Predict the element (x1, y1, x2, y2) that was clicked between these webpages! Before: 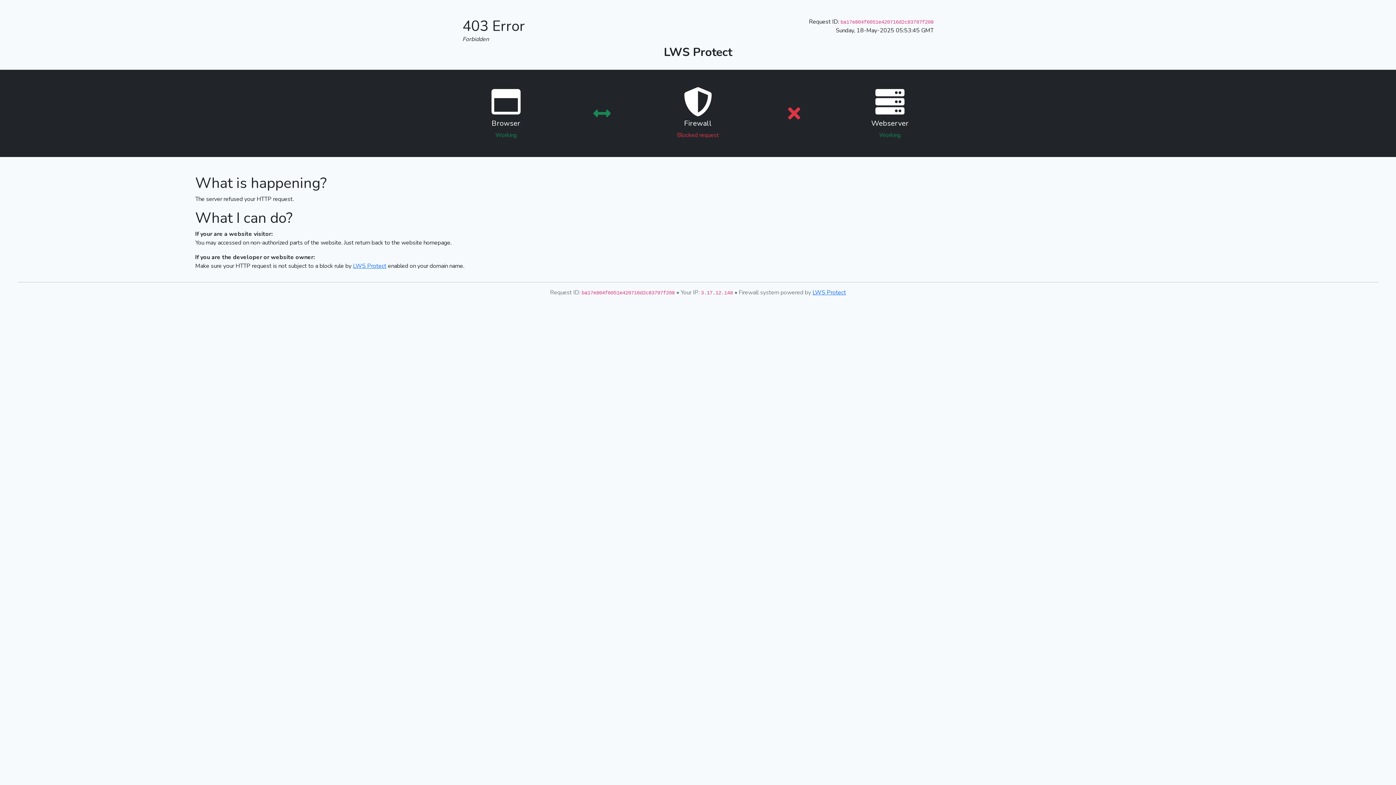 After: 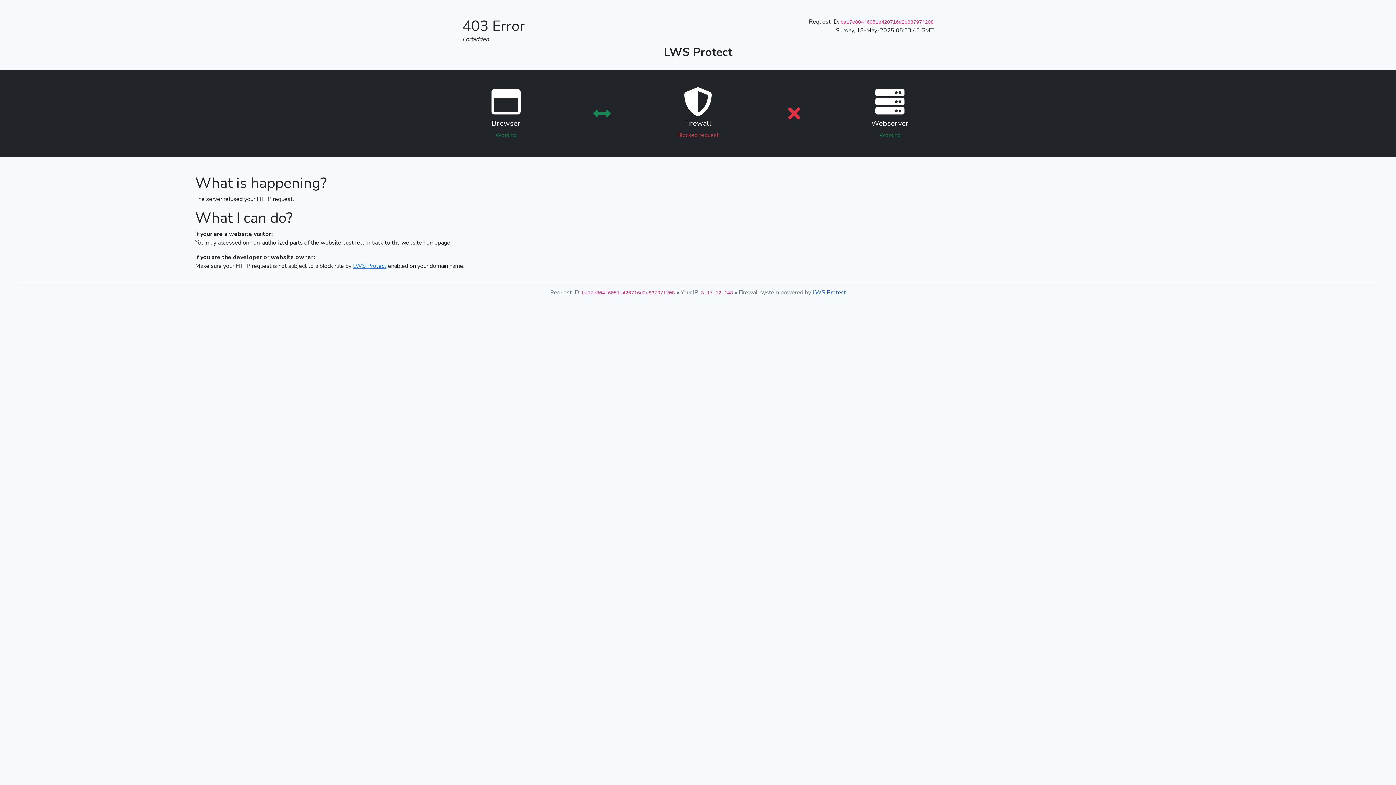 Action: label: LWS Protect bbox: (812, 288, 846, 296)